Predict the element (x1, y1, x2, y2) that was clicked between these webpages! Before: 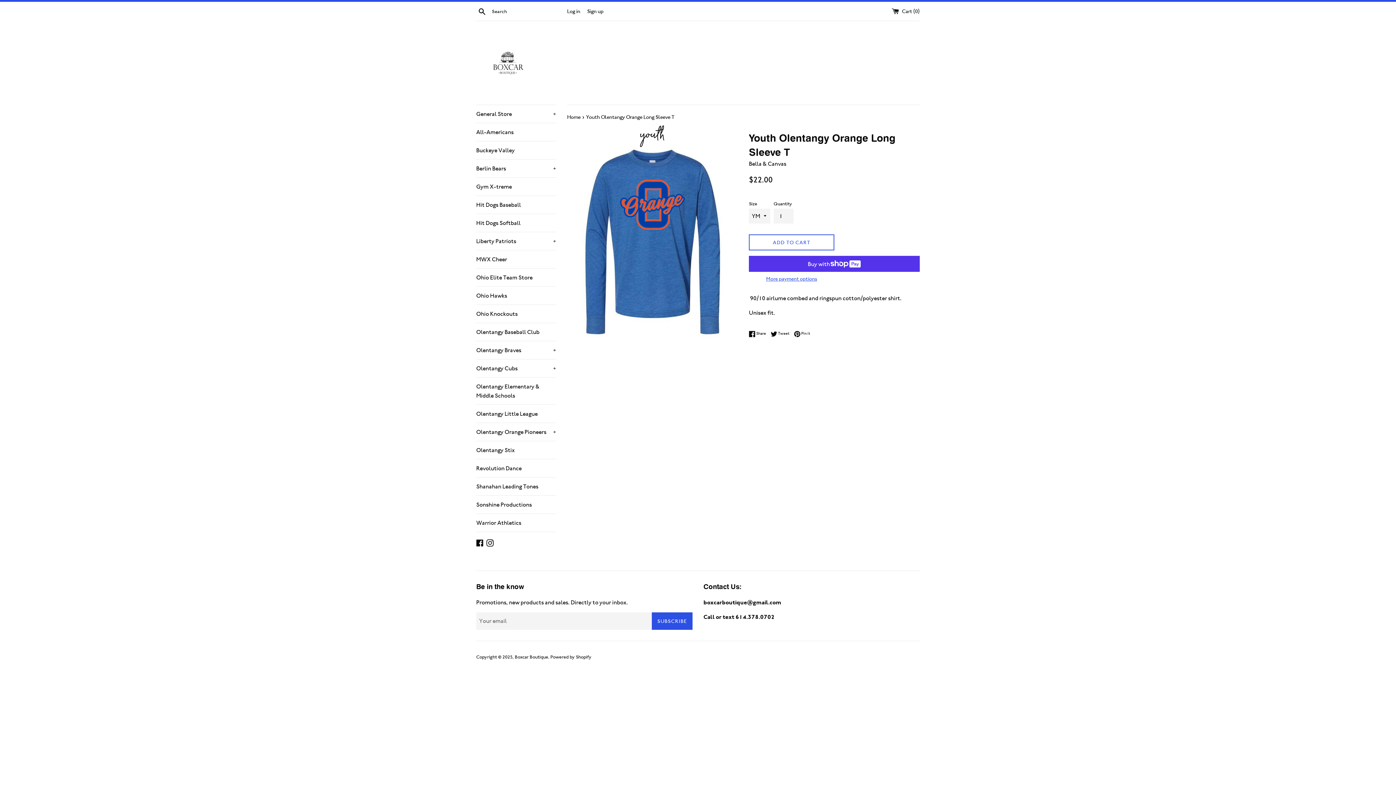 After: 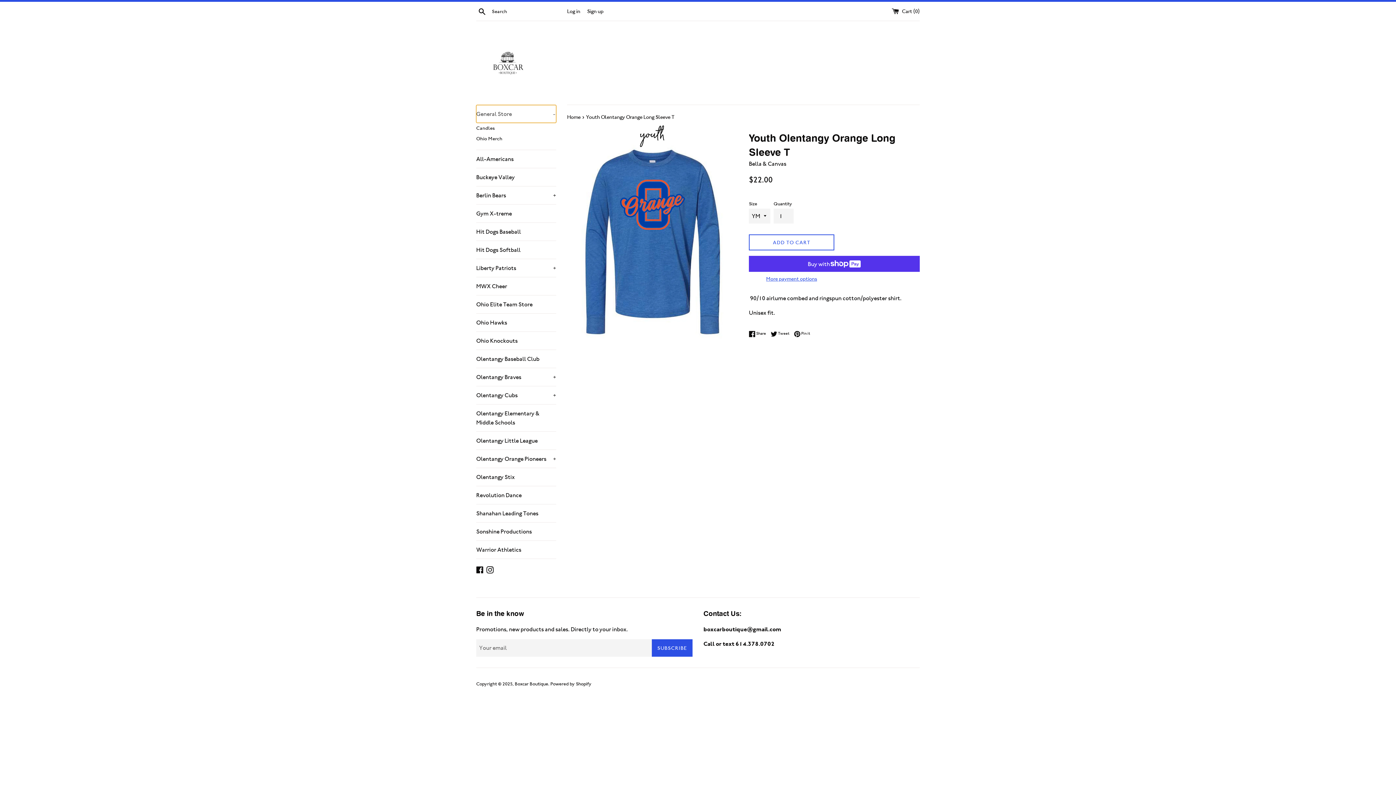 Action: label: General Store
+ bbox: (476, 105, 556, 122)